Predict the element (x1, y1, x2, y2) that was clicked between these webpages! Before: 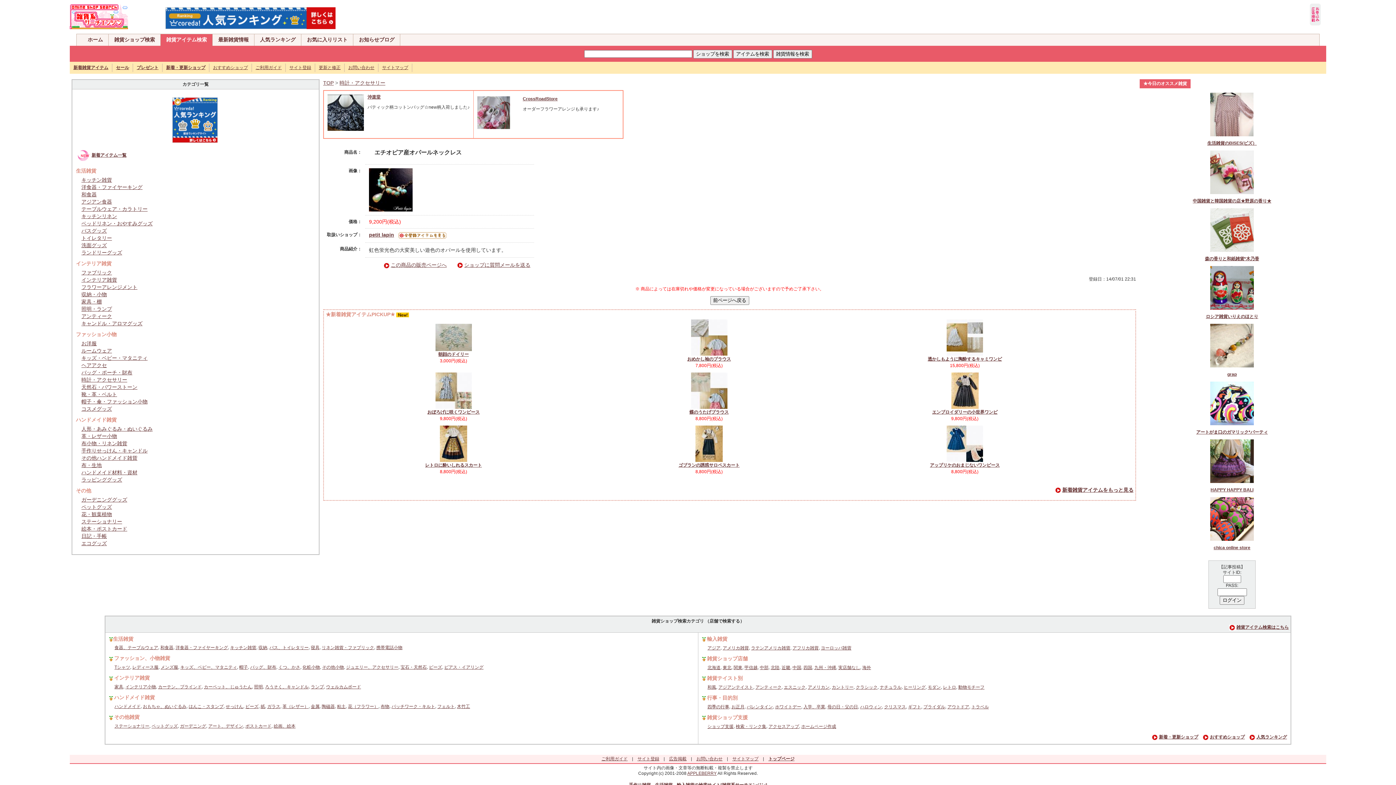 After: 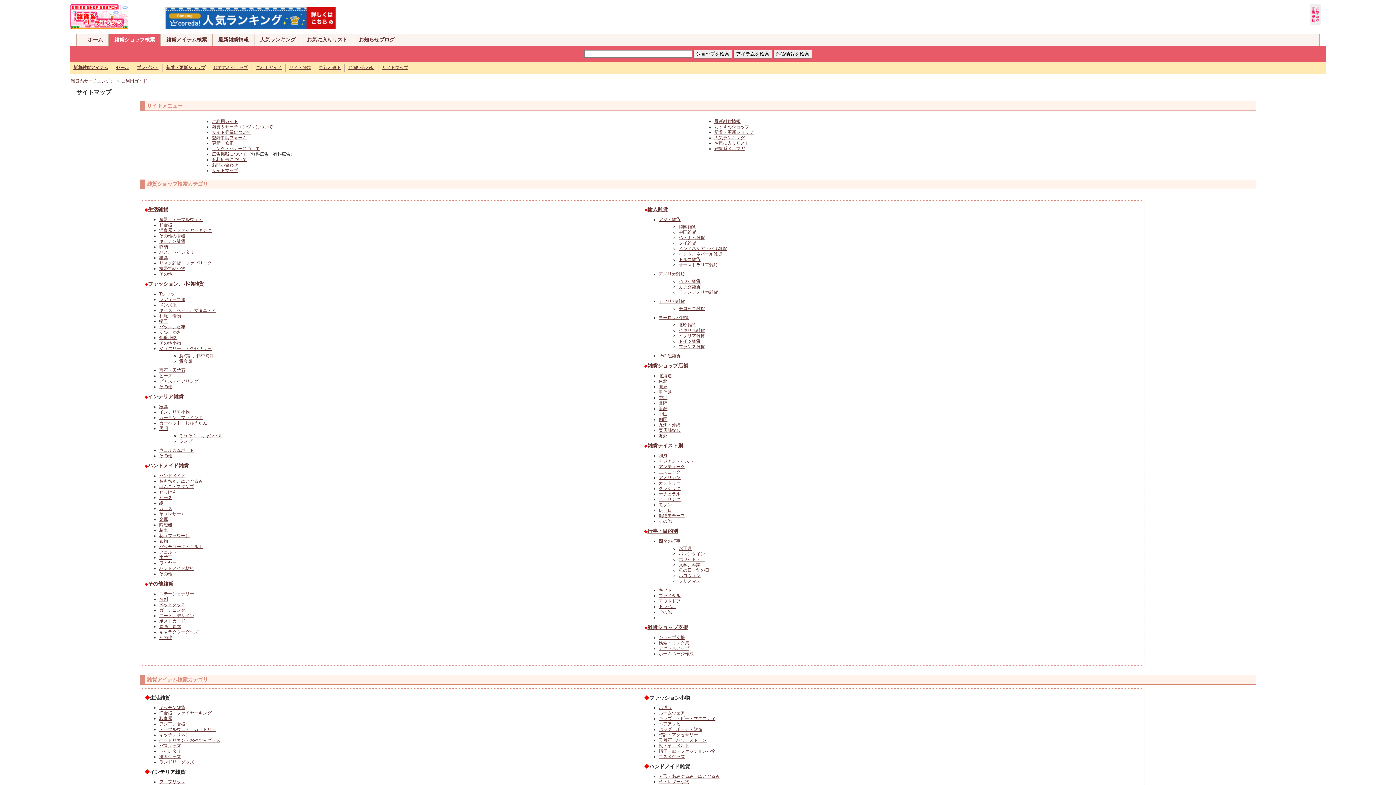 Action: bbox: (378, 63, 412, 72) label: サイトマップ